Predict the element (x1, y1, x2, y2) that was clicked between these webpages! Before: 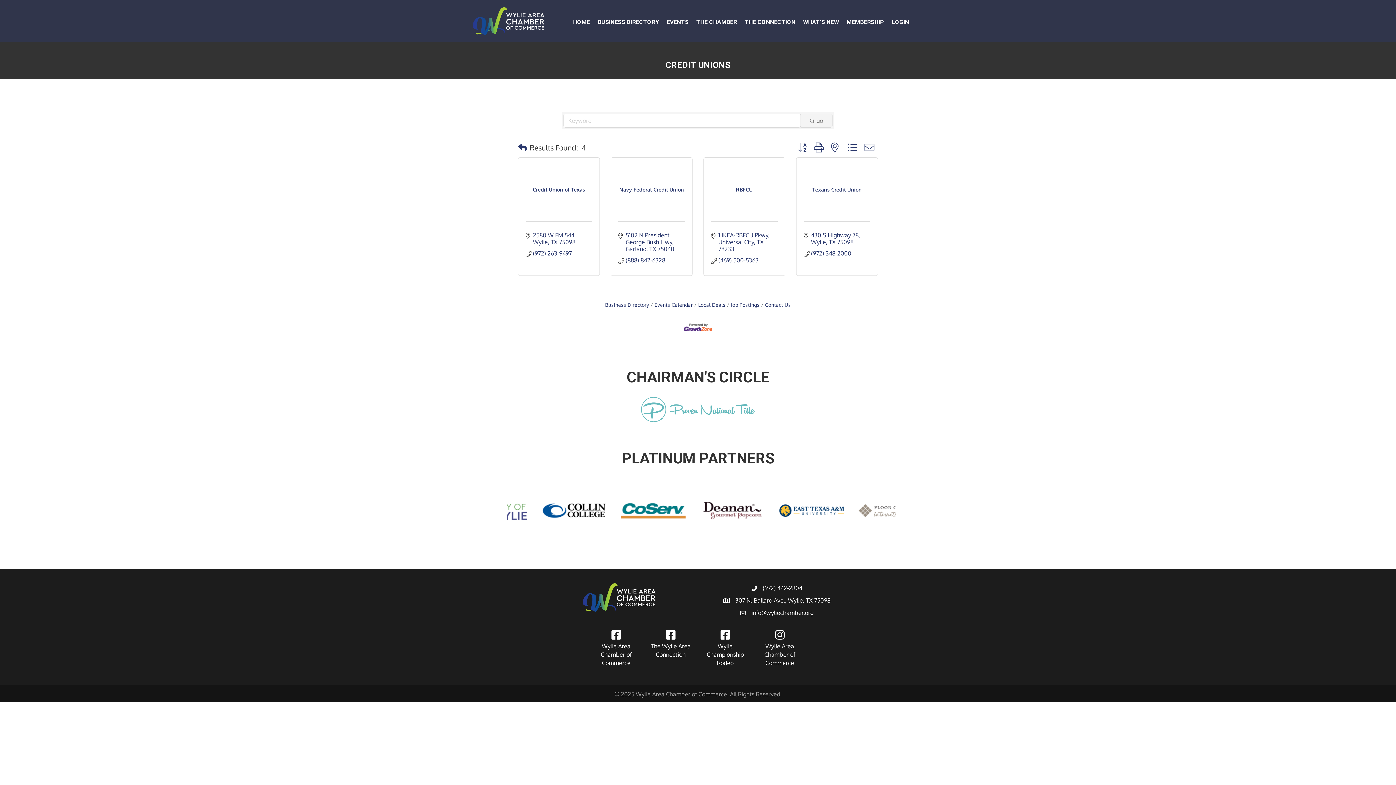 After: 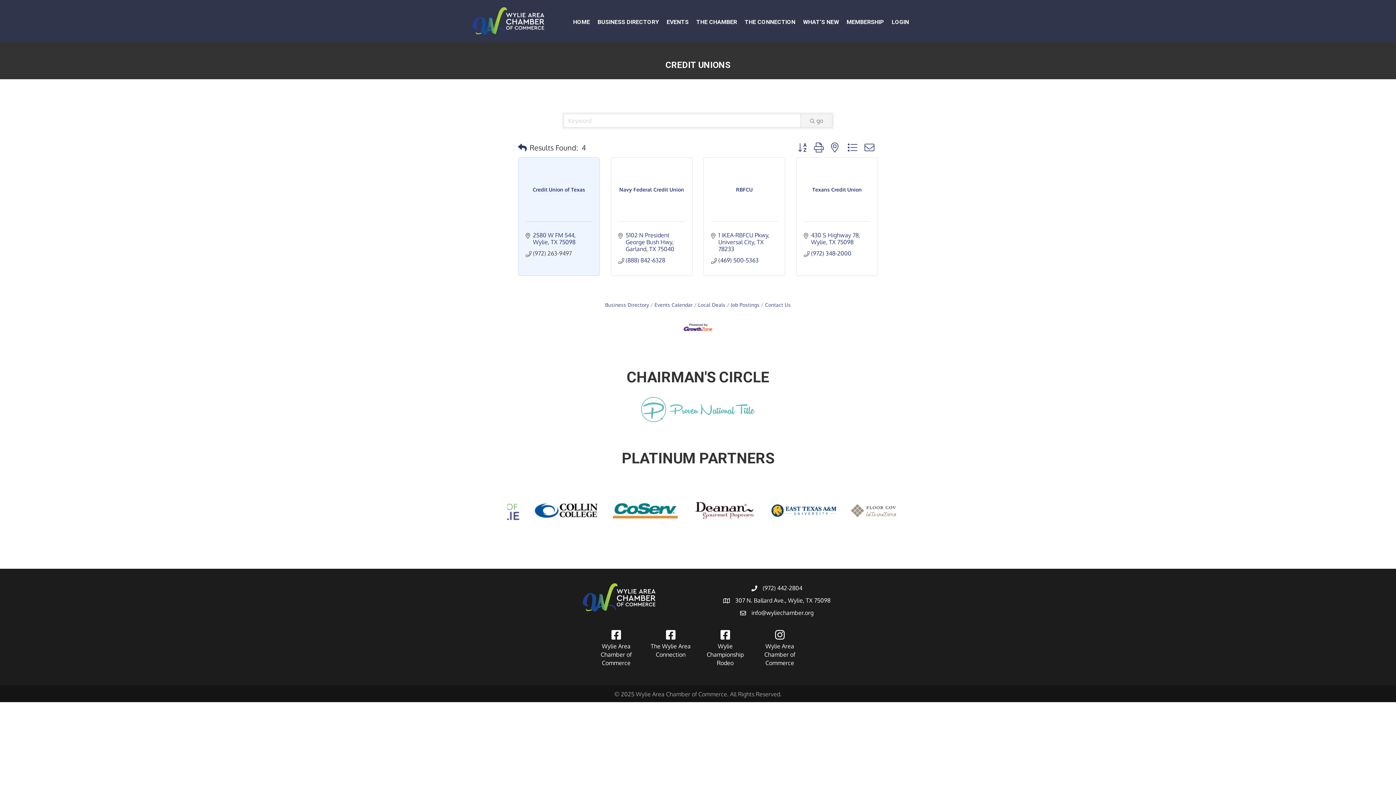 Action: label: (972) 263-9497 bbox: (533, 250, 572, 257)